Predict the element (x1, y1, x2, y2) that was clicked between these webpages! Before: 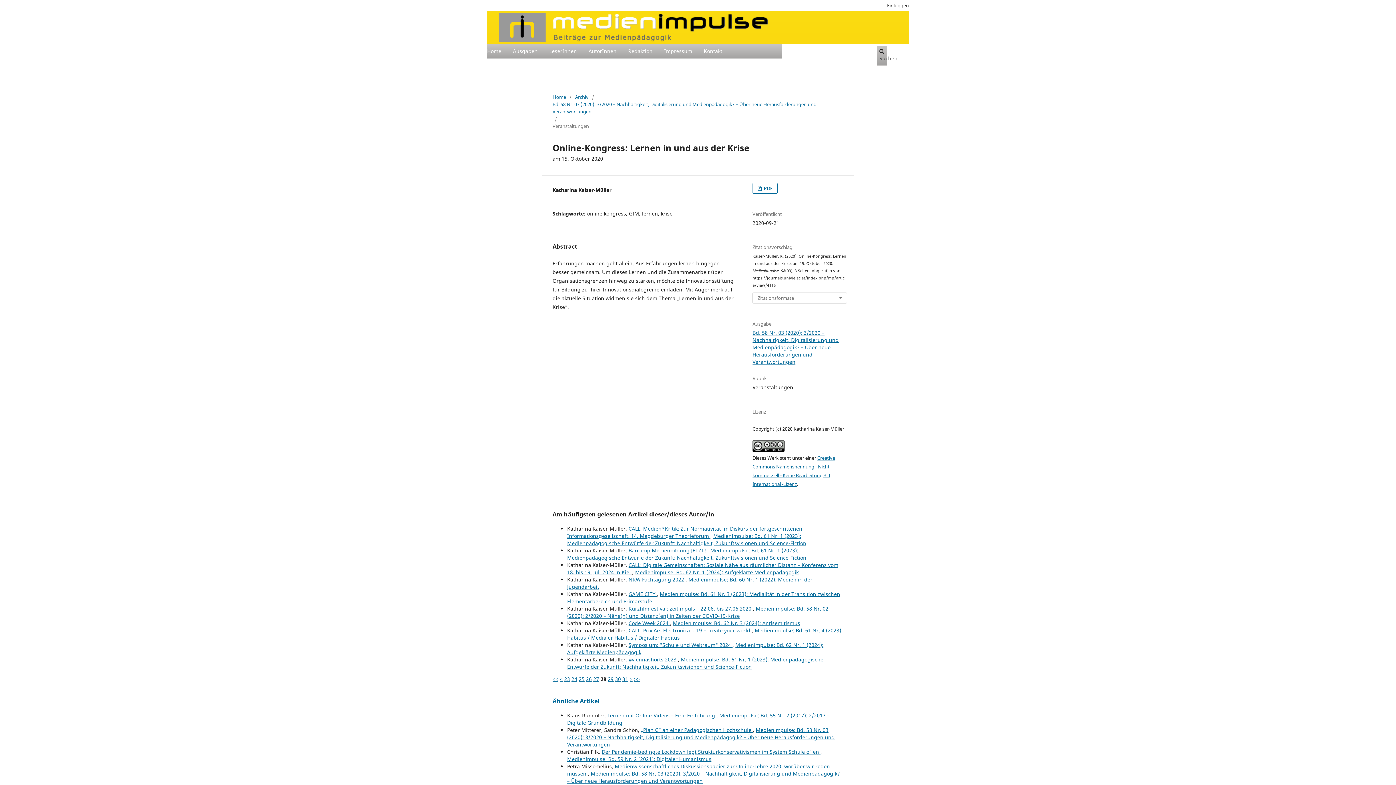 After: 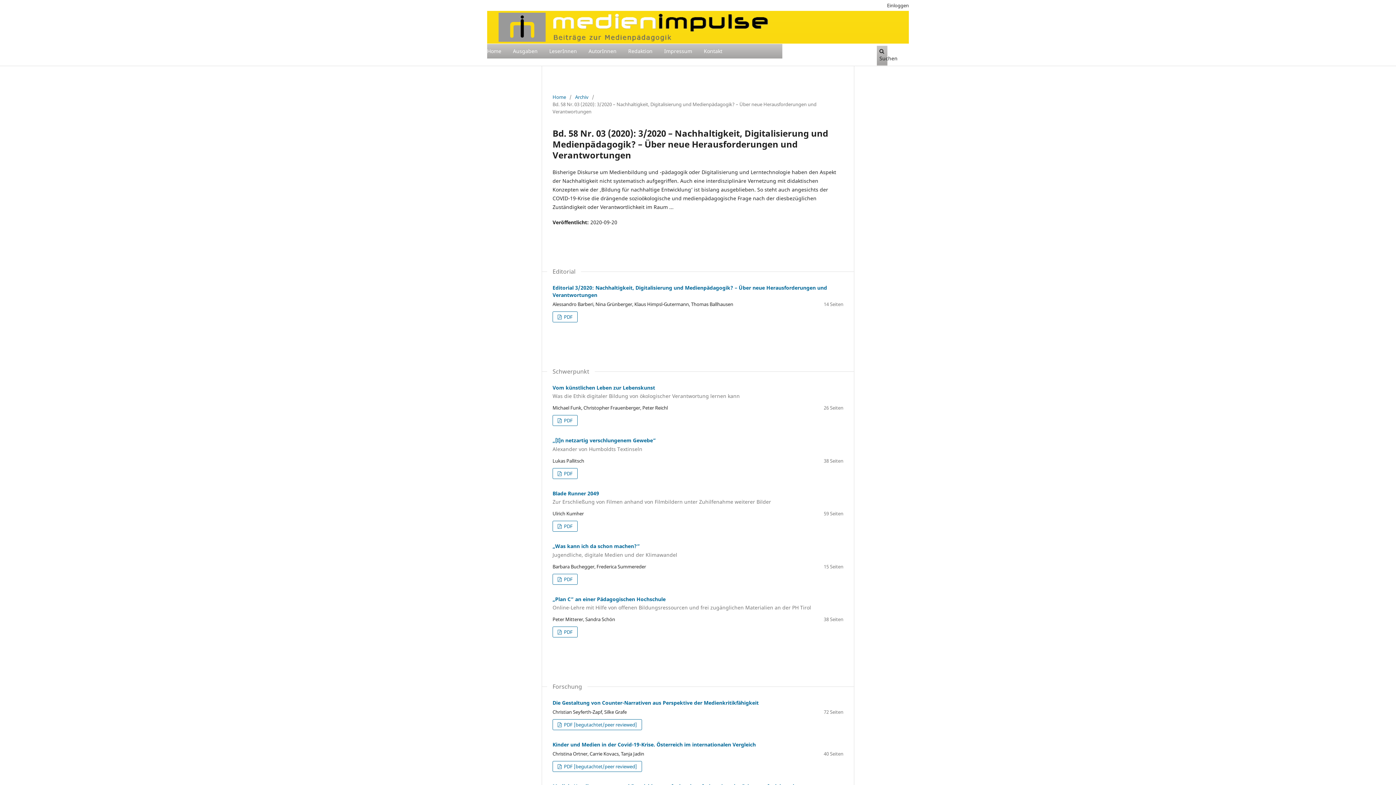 Action: bbox: (567, 726, 834, 748) label: Medienimpulse: Bd. 58 Nr. 03 (2020): 3/2020 – Nachhaltigkeit, Digitalisierung und Medienpädagogik? – Über neue Herausforderungen und Verantwortungen